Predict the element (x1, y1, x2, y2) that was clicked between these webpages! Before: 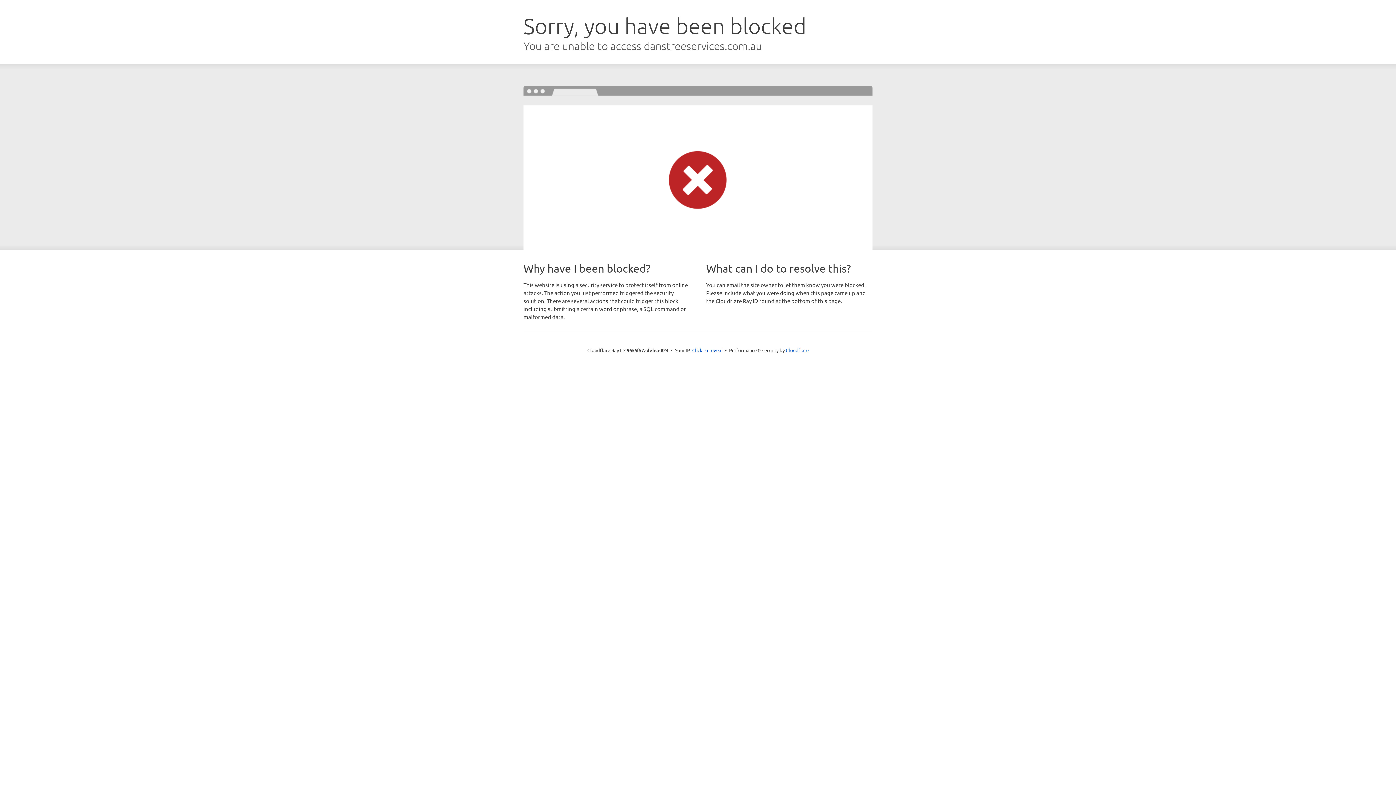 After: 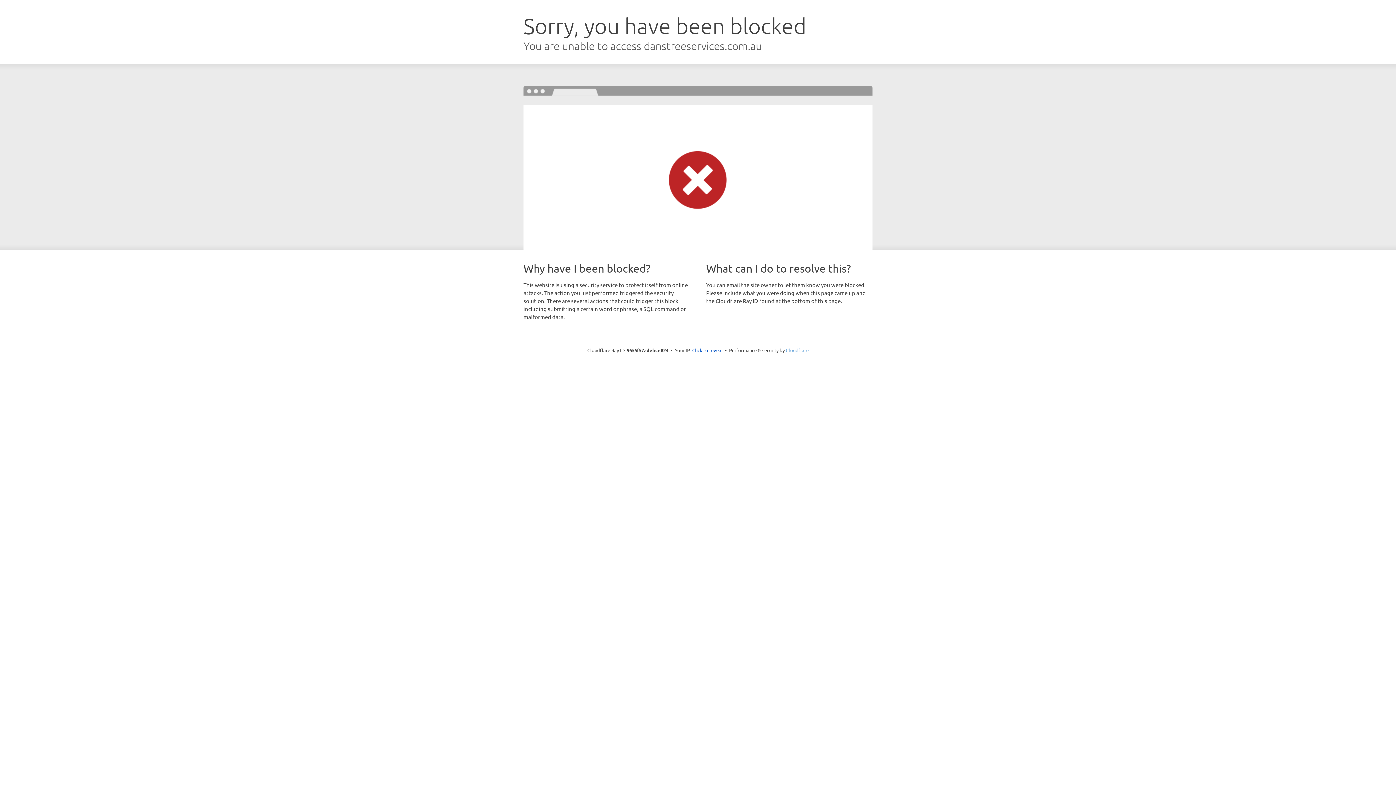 Action: label: Cloudflare bbox: (786, 347, 808, 353)